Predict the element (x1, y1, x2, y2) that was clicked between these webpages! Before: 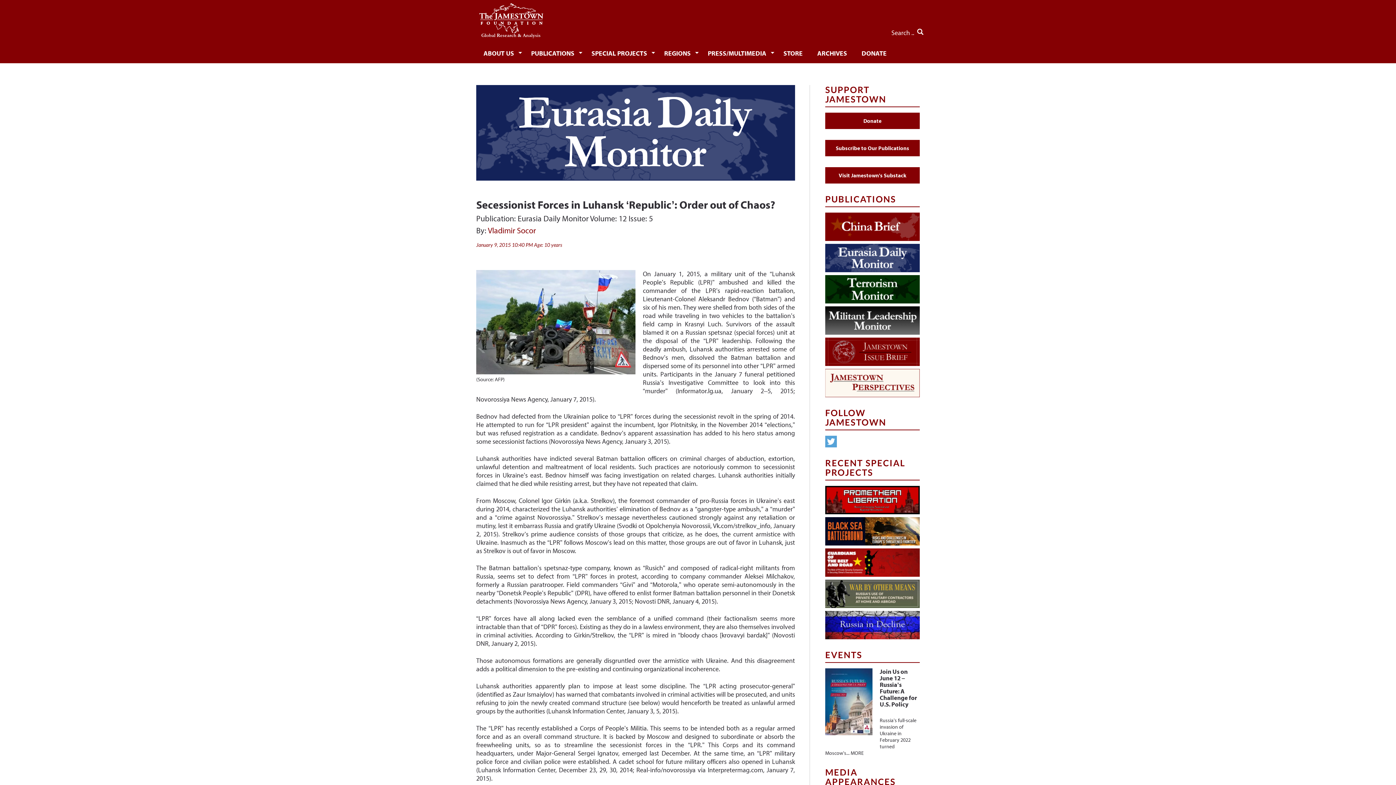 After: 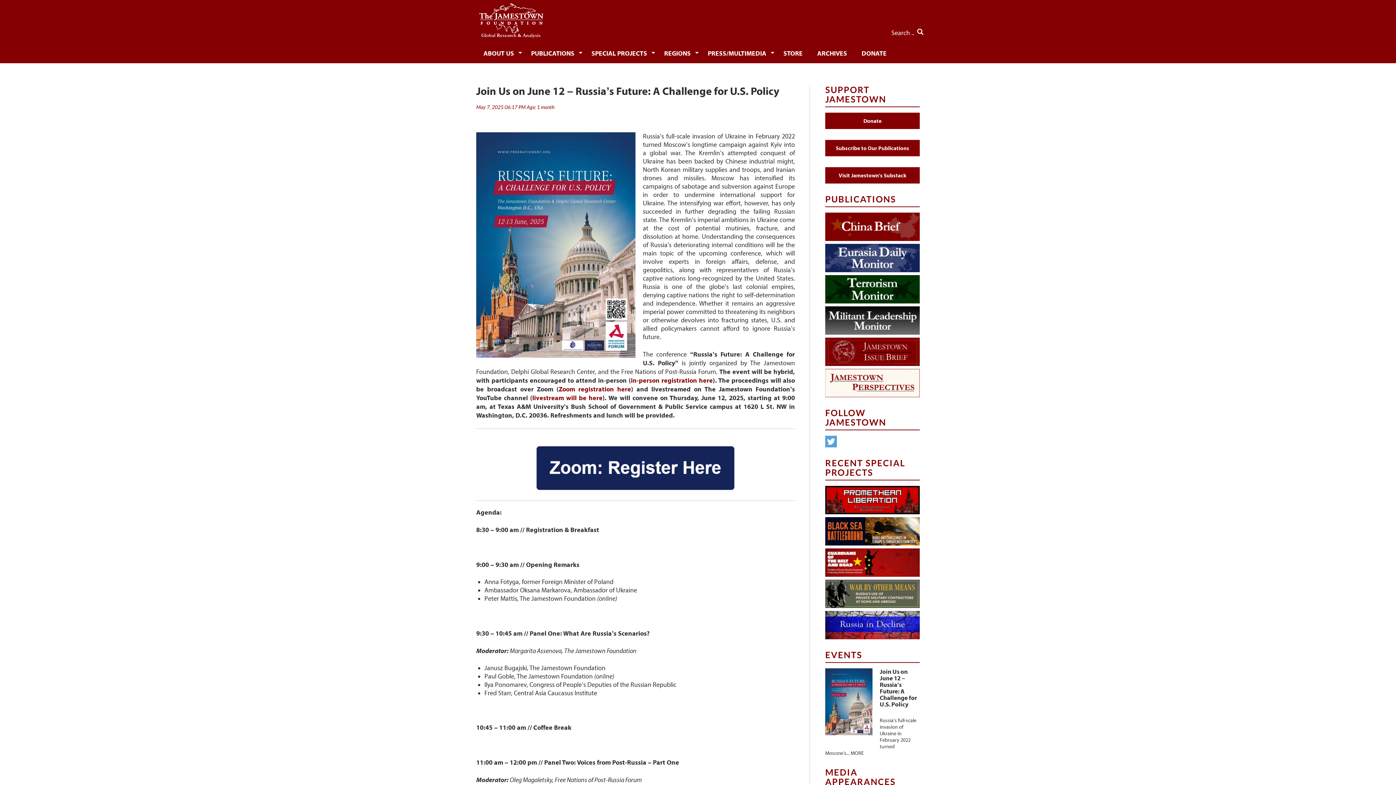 Action: label: Join Us on June 12 – Russia’s Future: A Challenge for U.S. Policy bbox: (879, 667, 917, 708)